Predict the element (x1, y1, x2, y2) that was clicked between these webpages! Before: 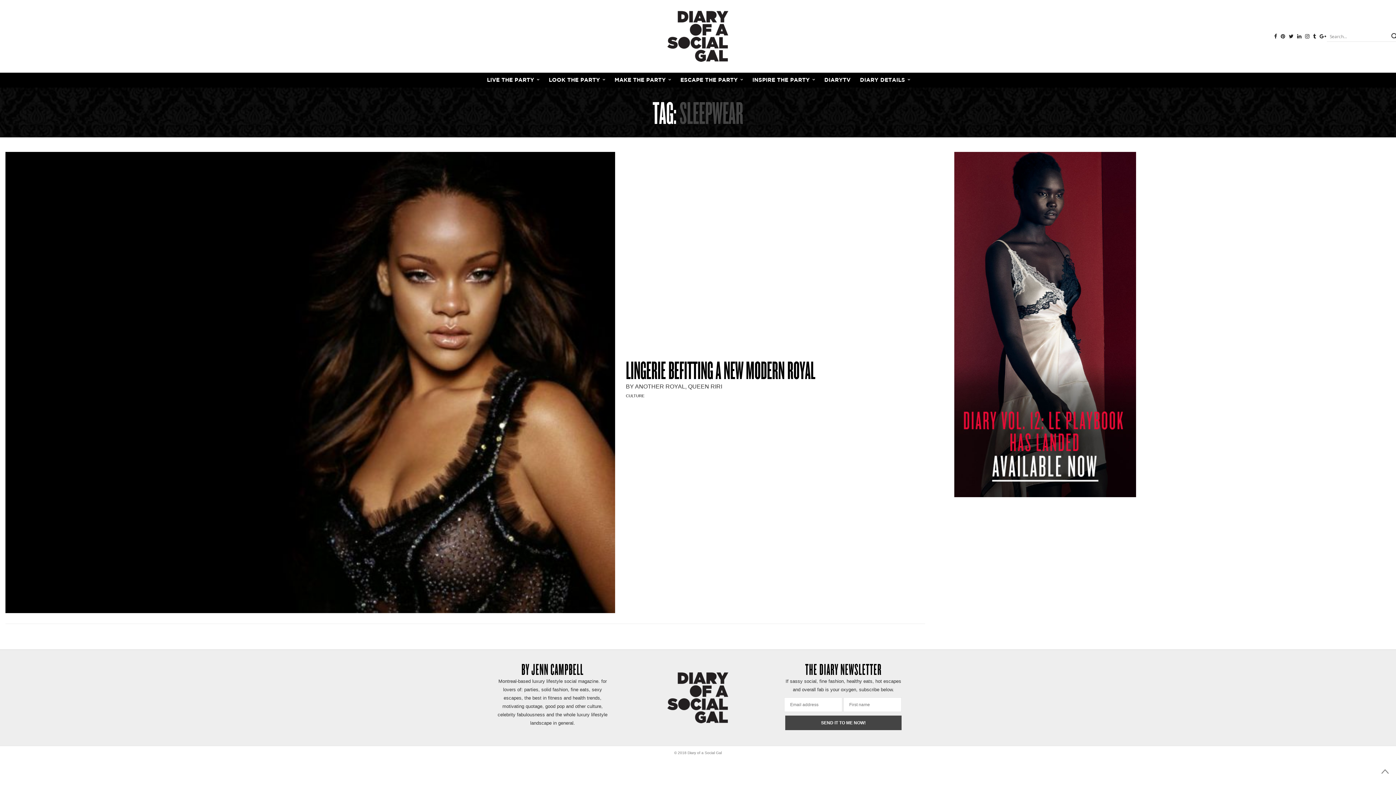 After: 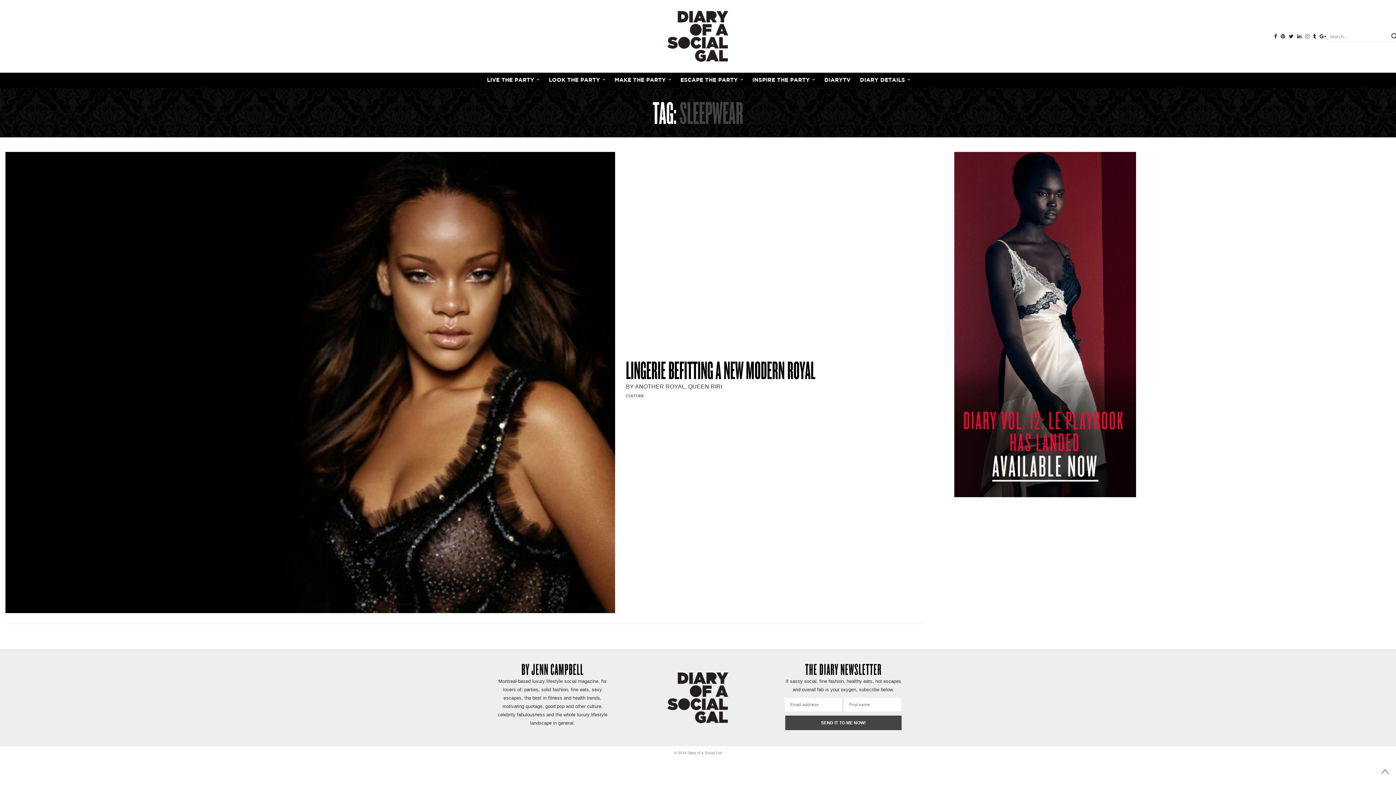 Action: bbox: (1303, 33, 1311, 38)